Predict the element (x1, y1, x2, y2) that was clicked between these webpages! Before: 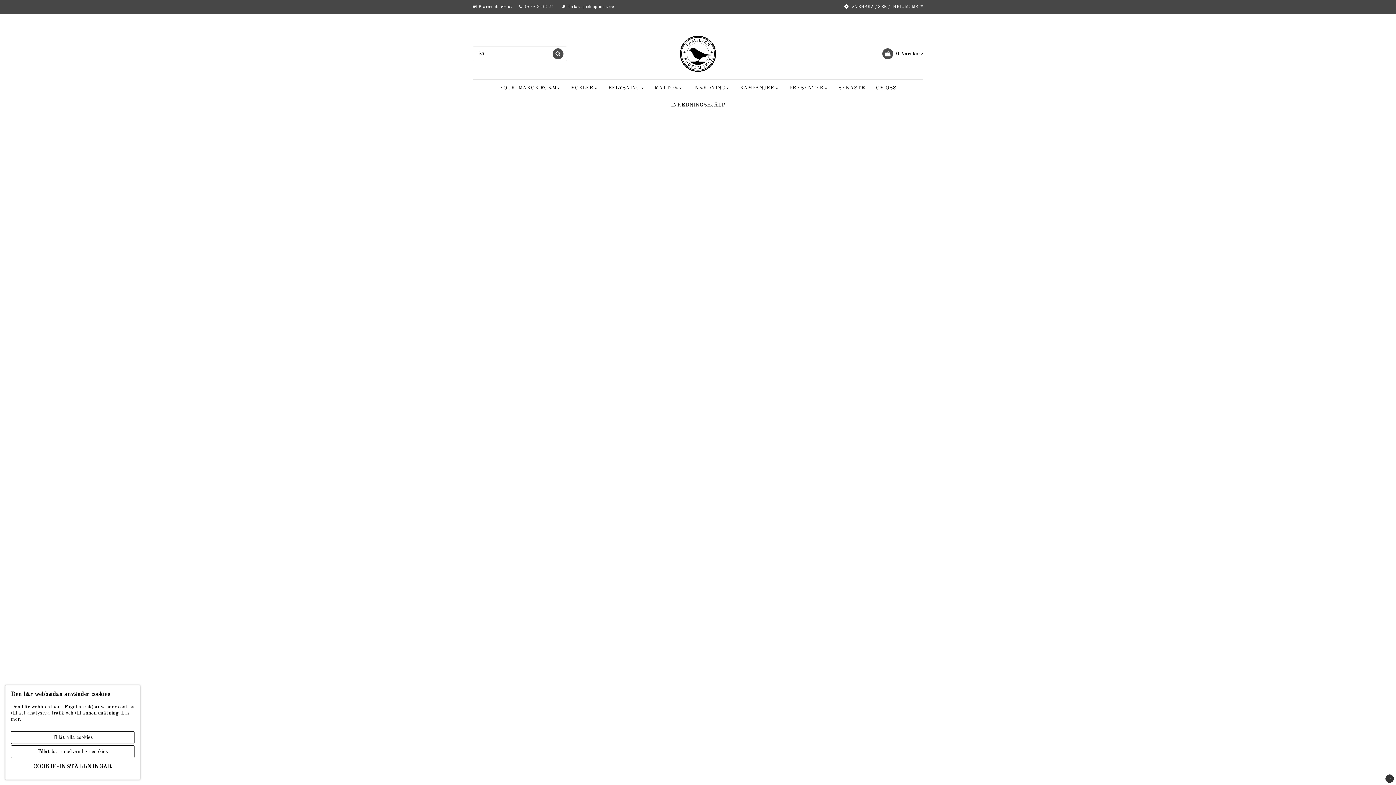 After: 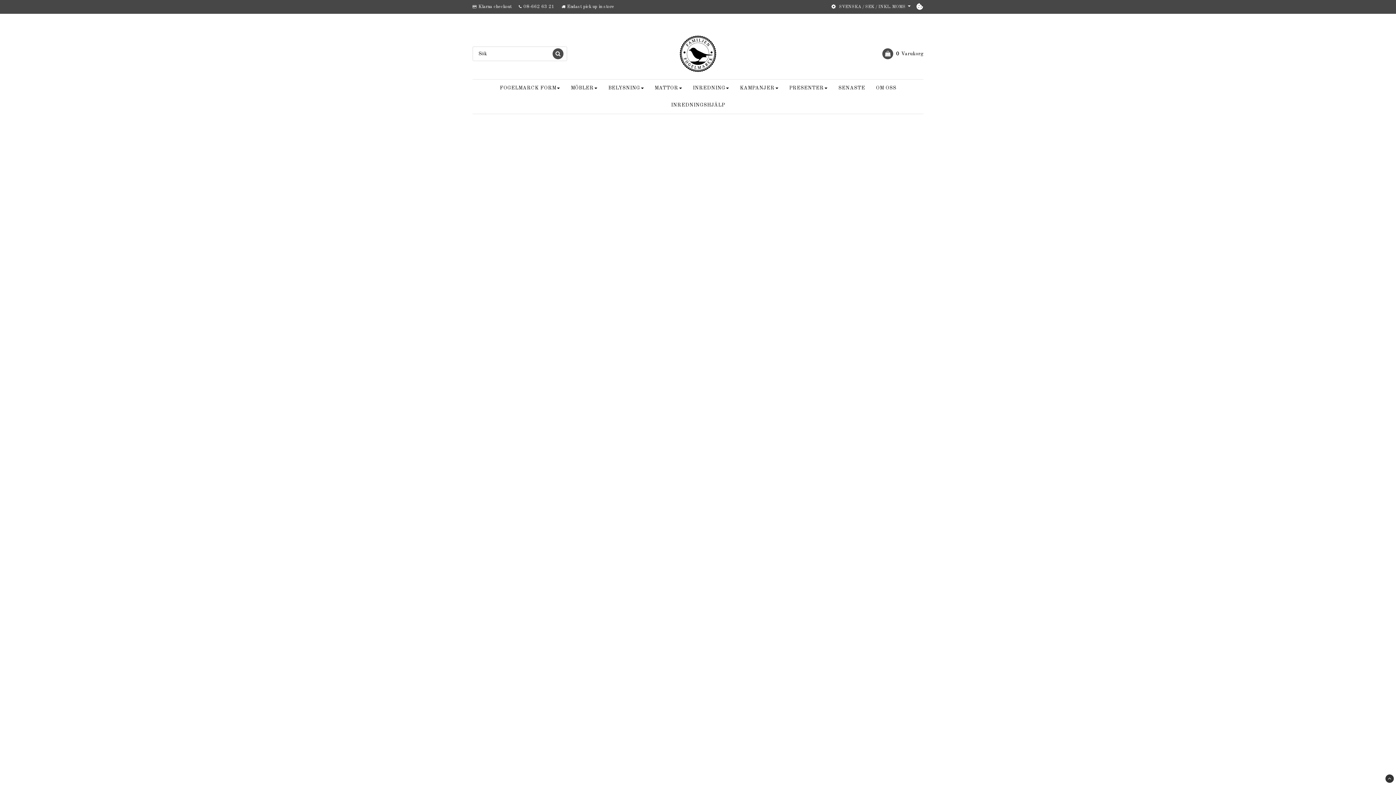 Action: bbox: (10, 745, 134, 758) label: Tillåt bara nödvändiga cookies